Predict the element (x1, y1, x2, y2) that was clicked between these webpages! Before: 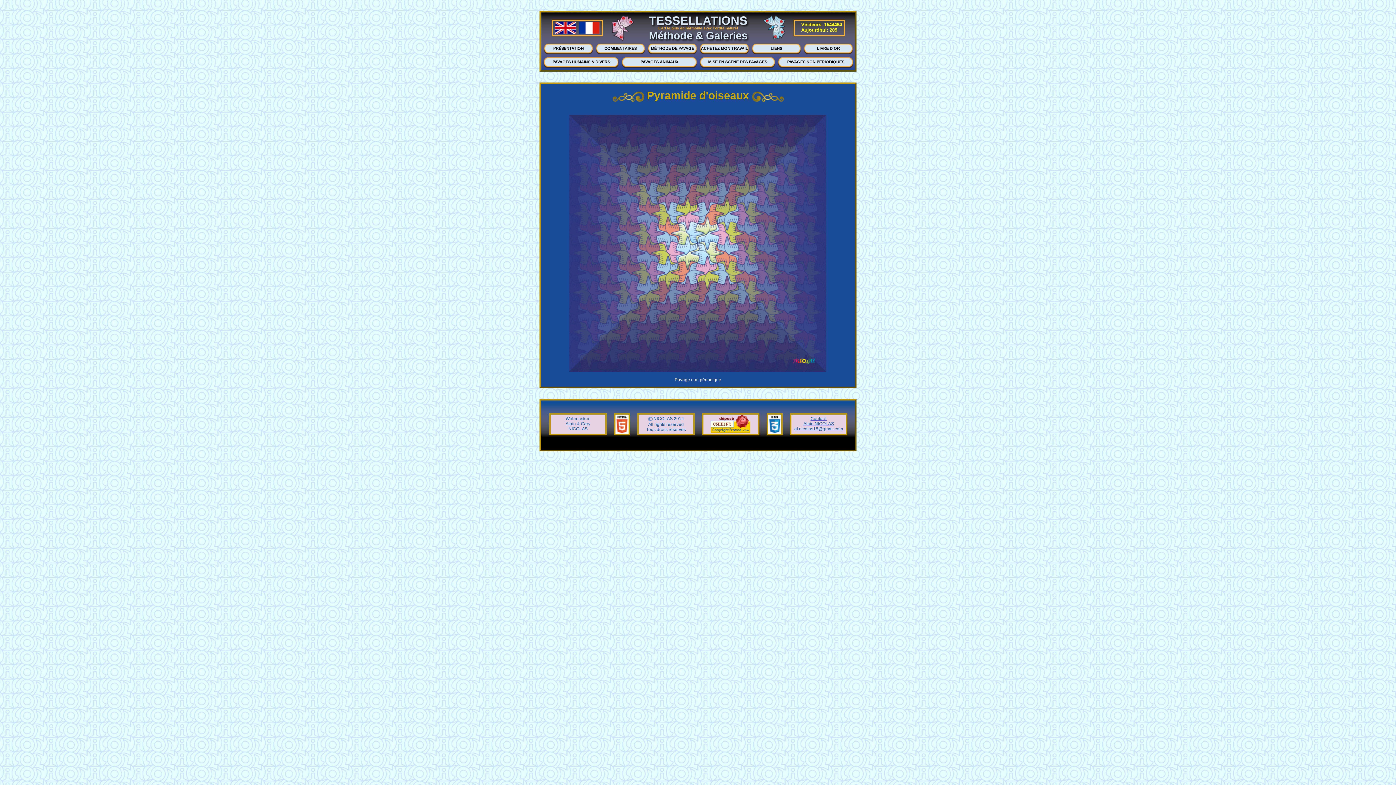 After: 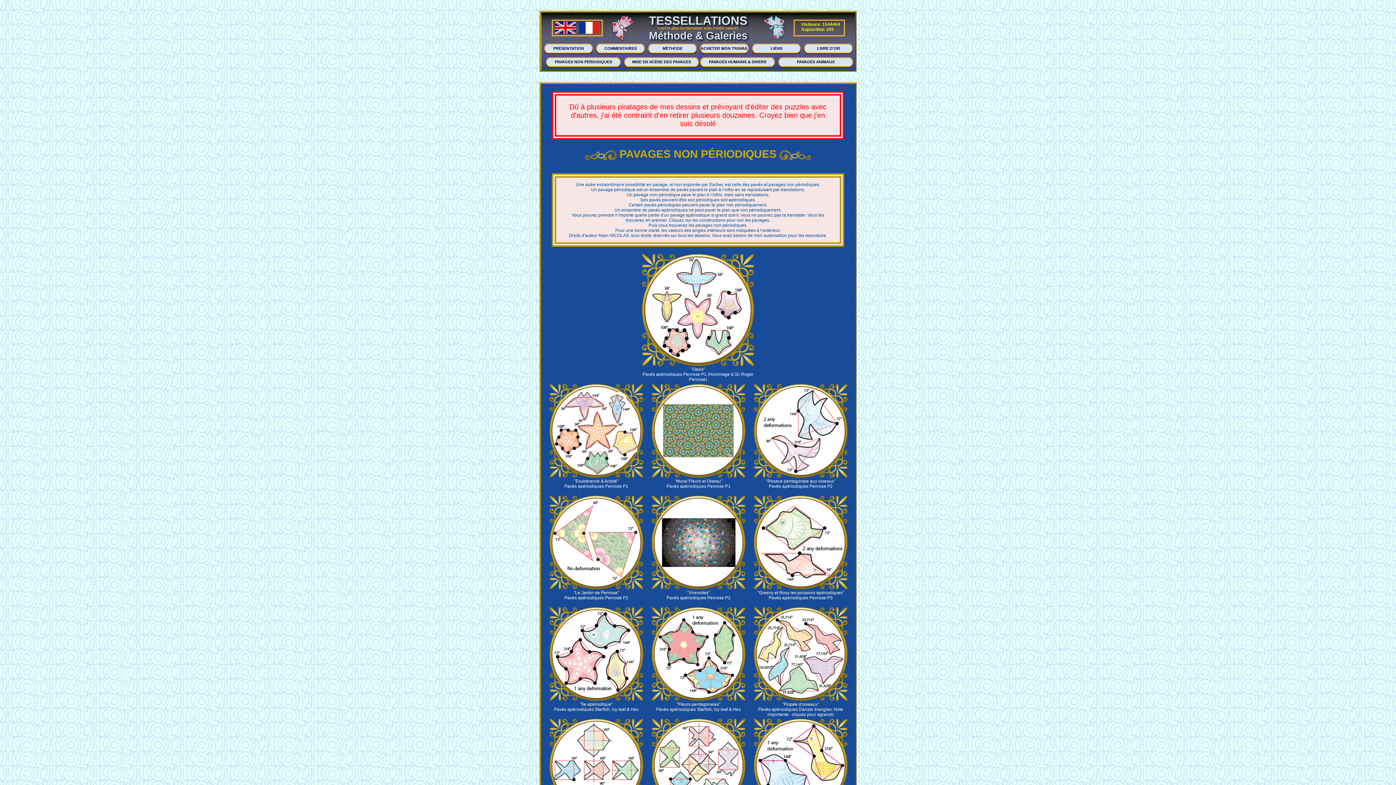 Action: label: PAVAGES NON PÉRIODIQUES bbox: (778, 57, 853, 67)